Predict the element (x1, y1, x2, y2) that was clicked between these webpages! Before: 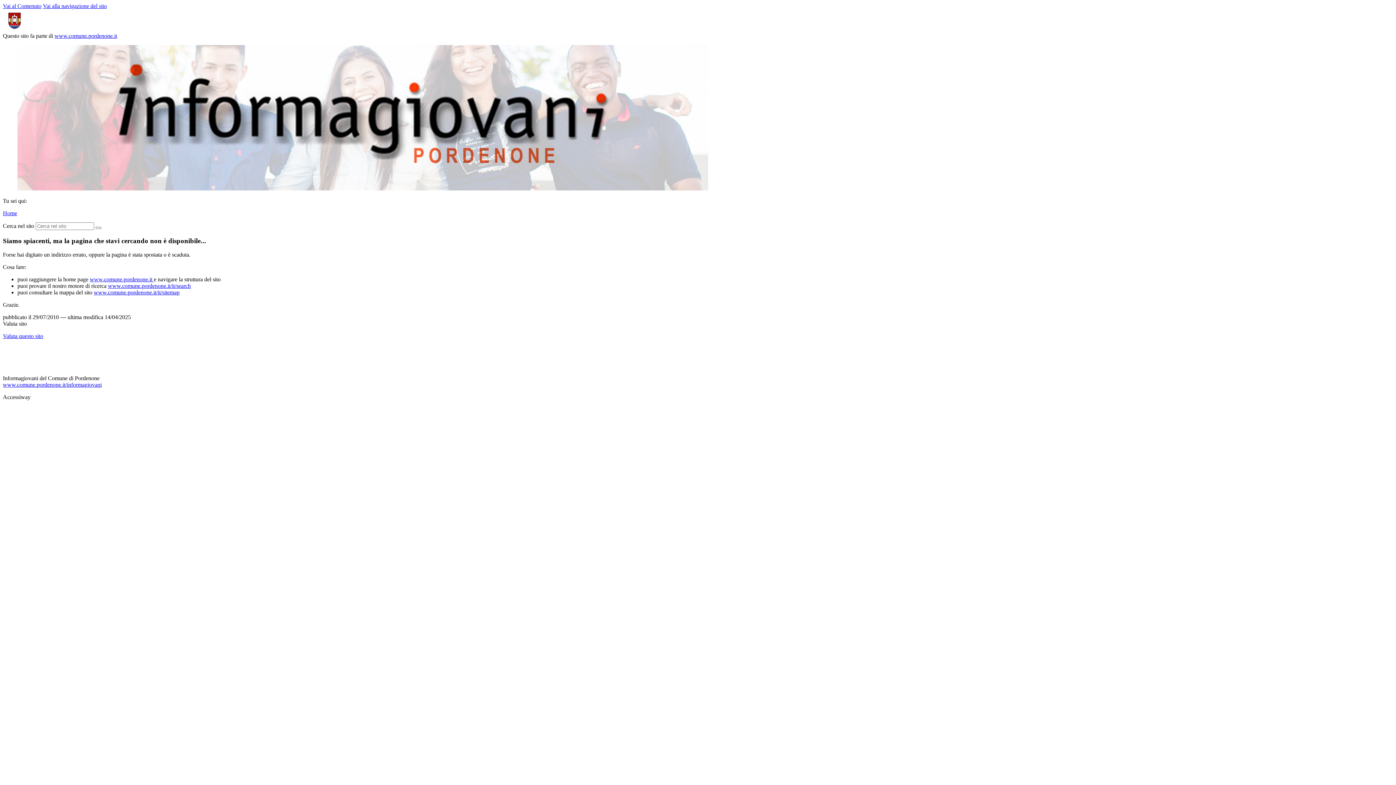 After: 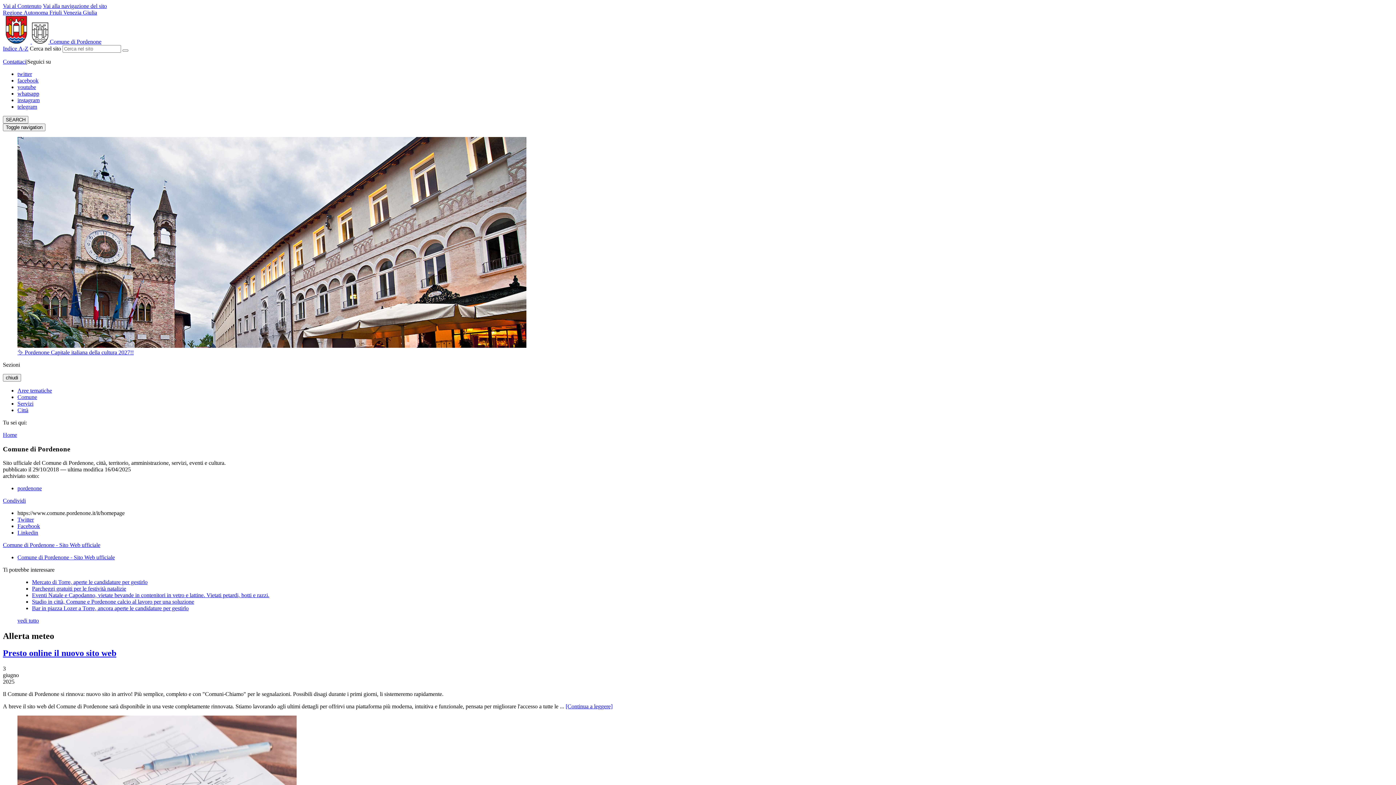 Action: bbox: (54, 32, 117, 38) label: www.comune.pordenone.it